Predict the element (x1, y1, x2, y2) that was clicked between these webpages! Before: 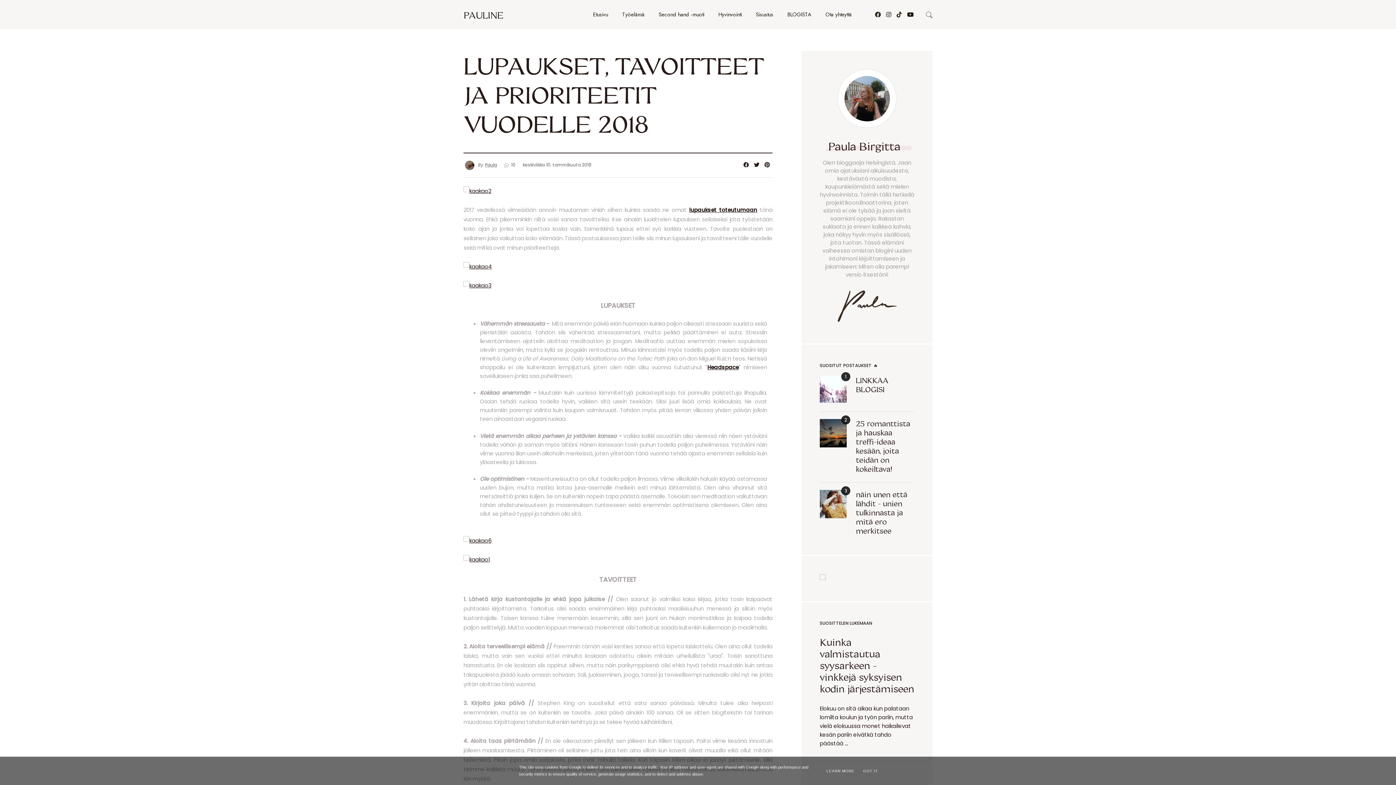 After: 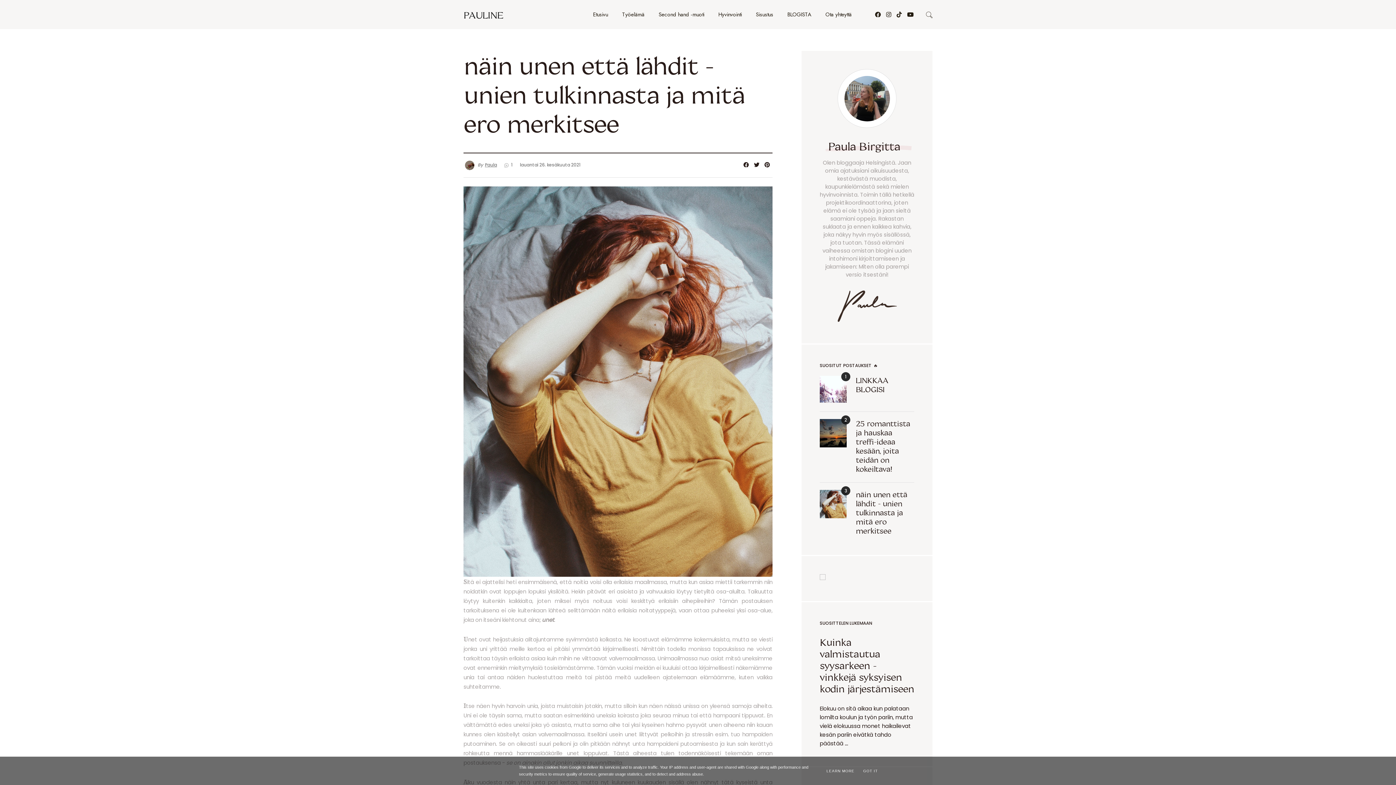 Action: bbox: (820, 490, 846, 518)